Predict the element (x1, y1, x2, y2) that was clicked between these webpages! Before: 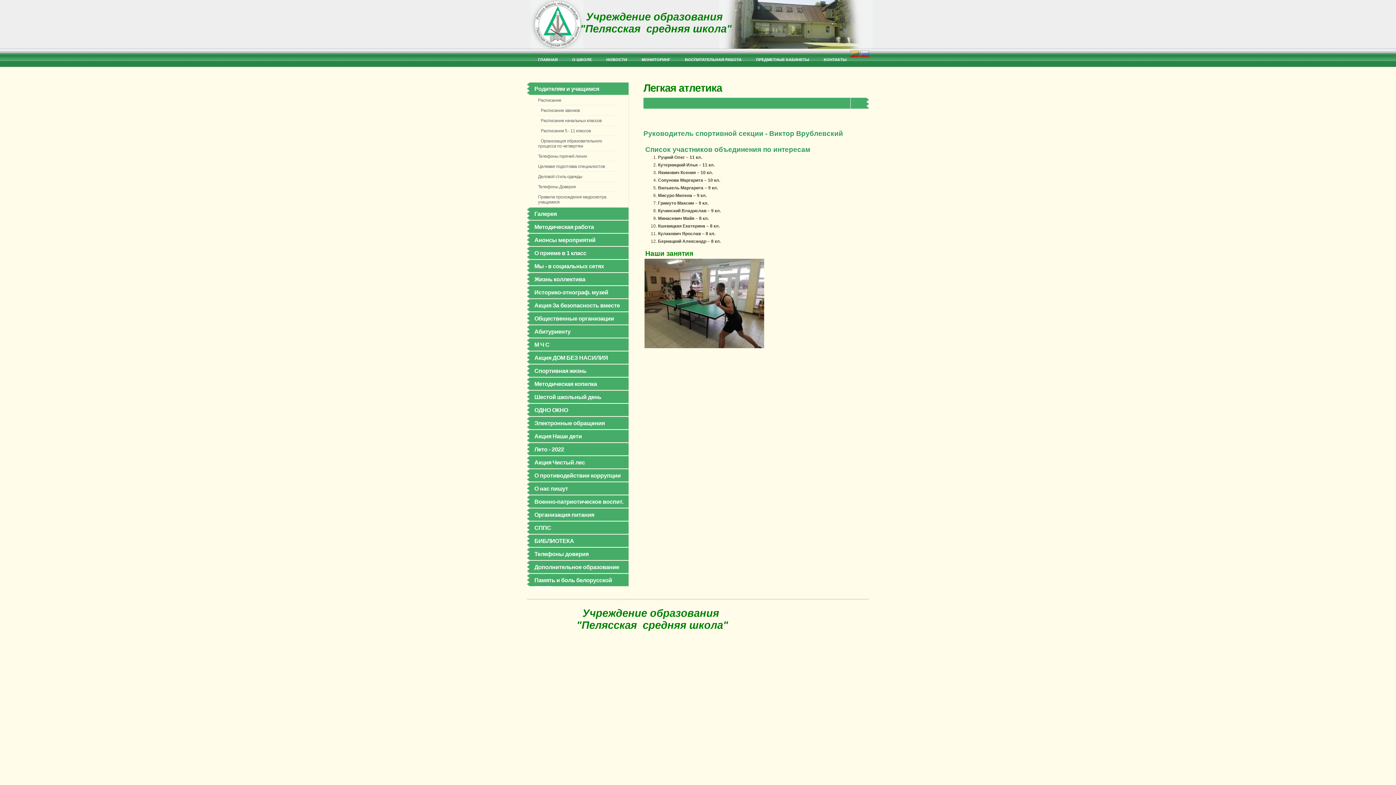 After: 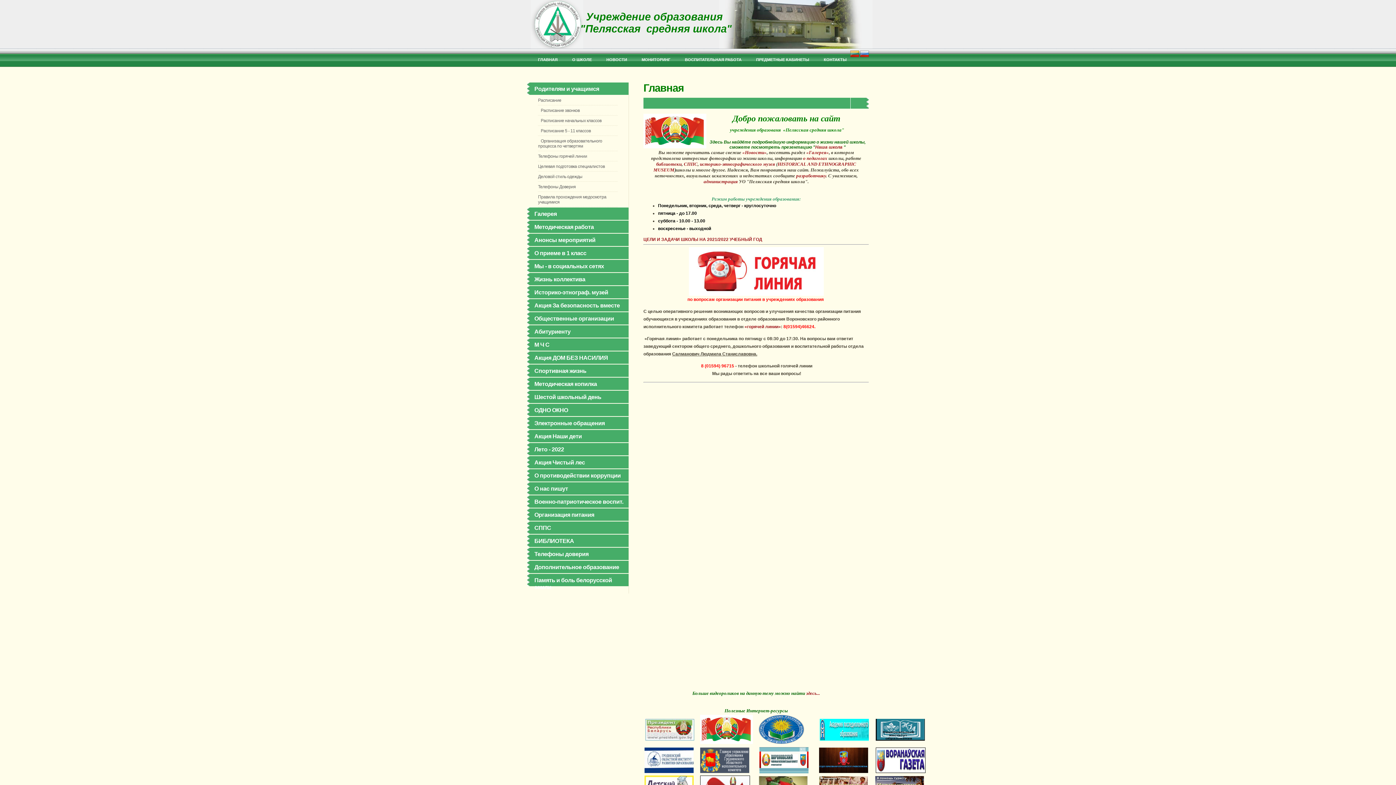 Action: bbox: (860, 54, 869, 59)